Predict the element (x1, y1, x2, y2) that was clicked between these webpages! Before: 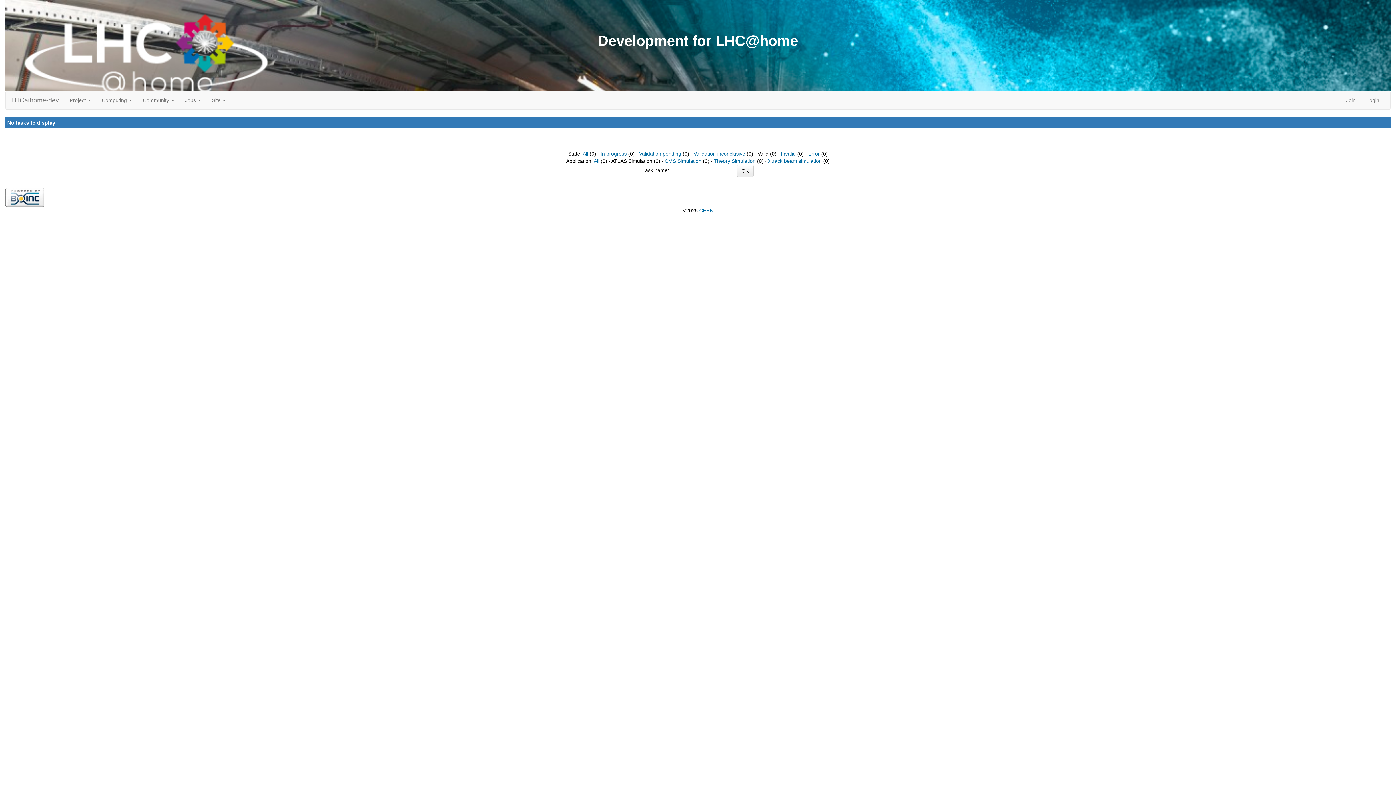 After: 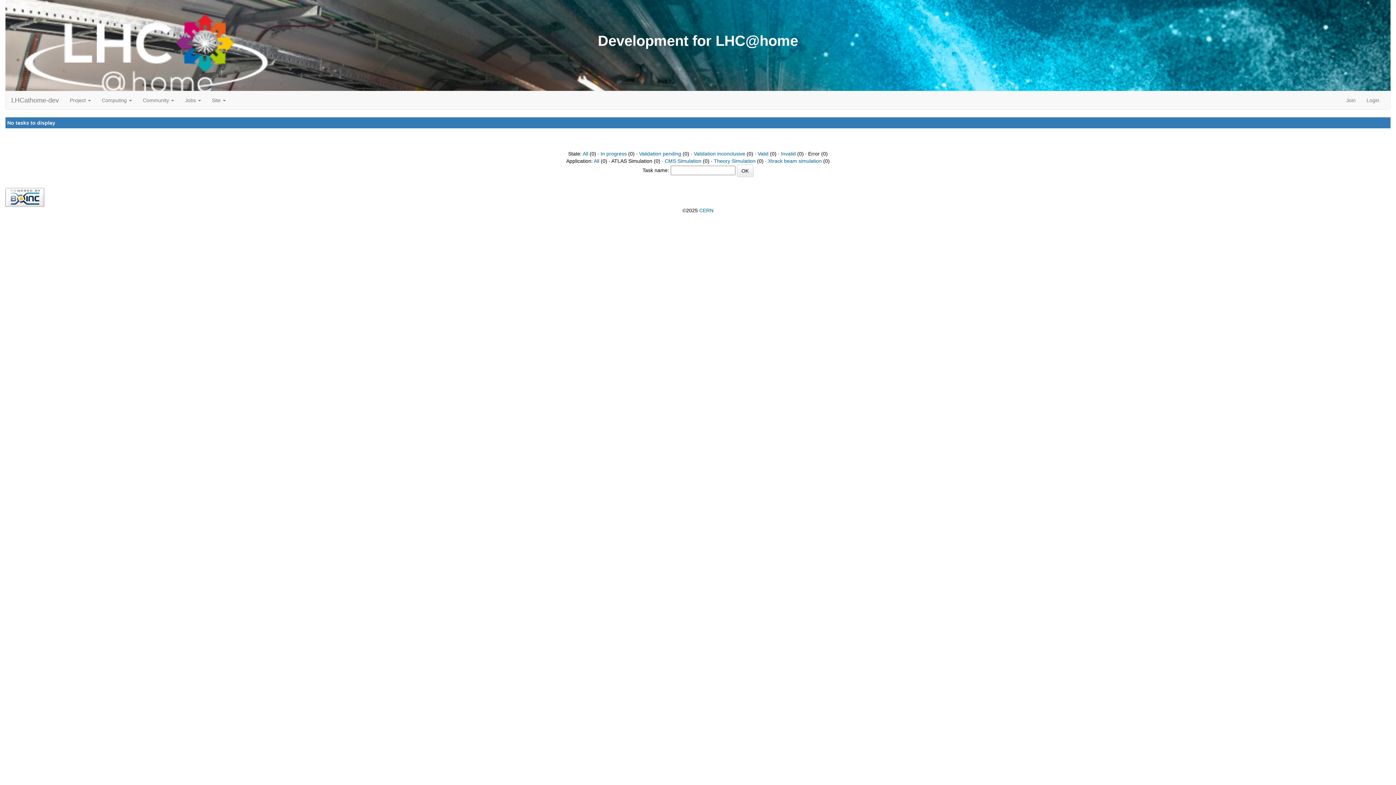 Action: label: Error bbox: (808, 150, 820, 156)